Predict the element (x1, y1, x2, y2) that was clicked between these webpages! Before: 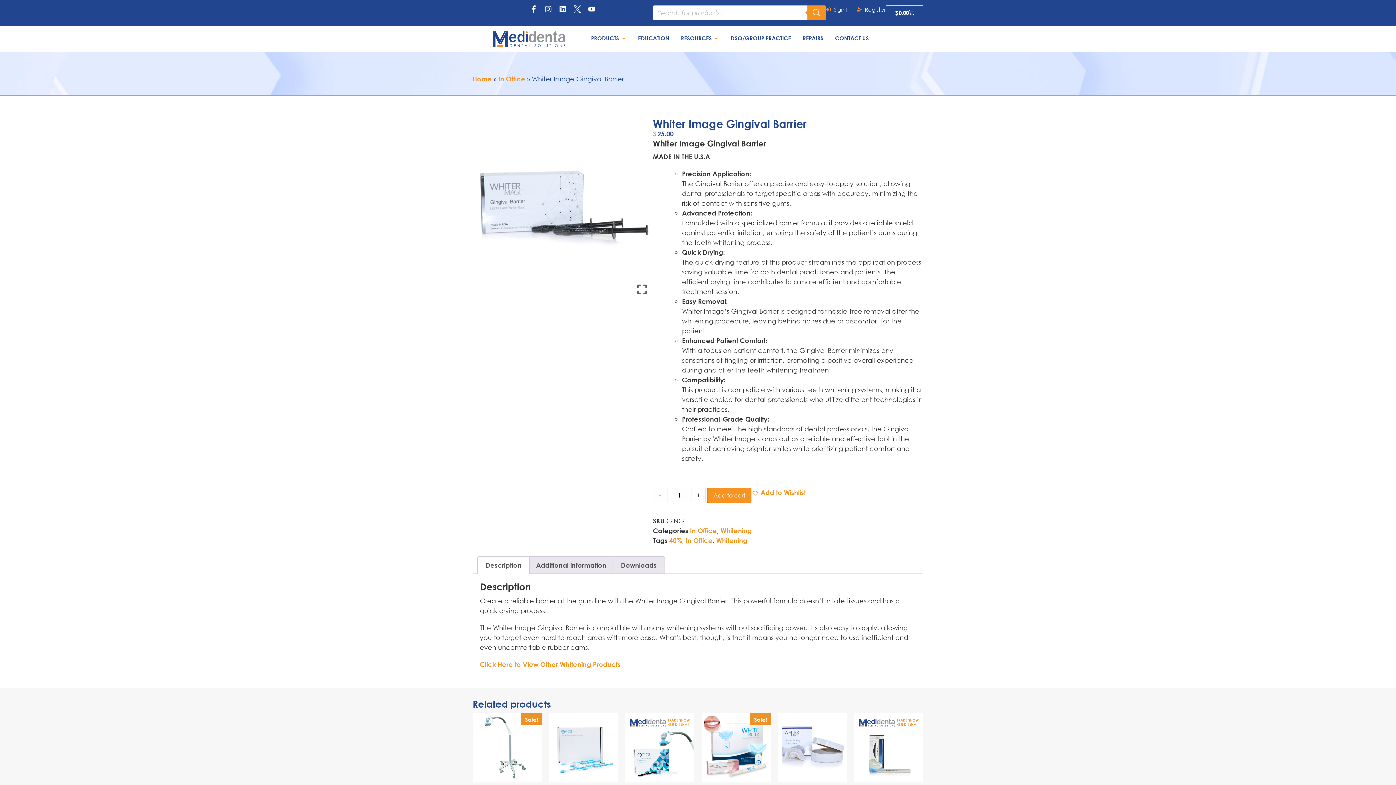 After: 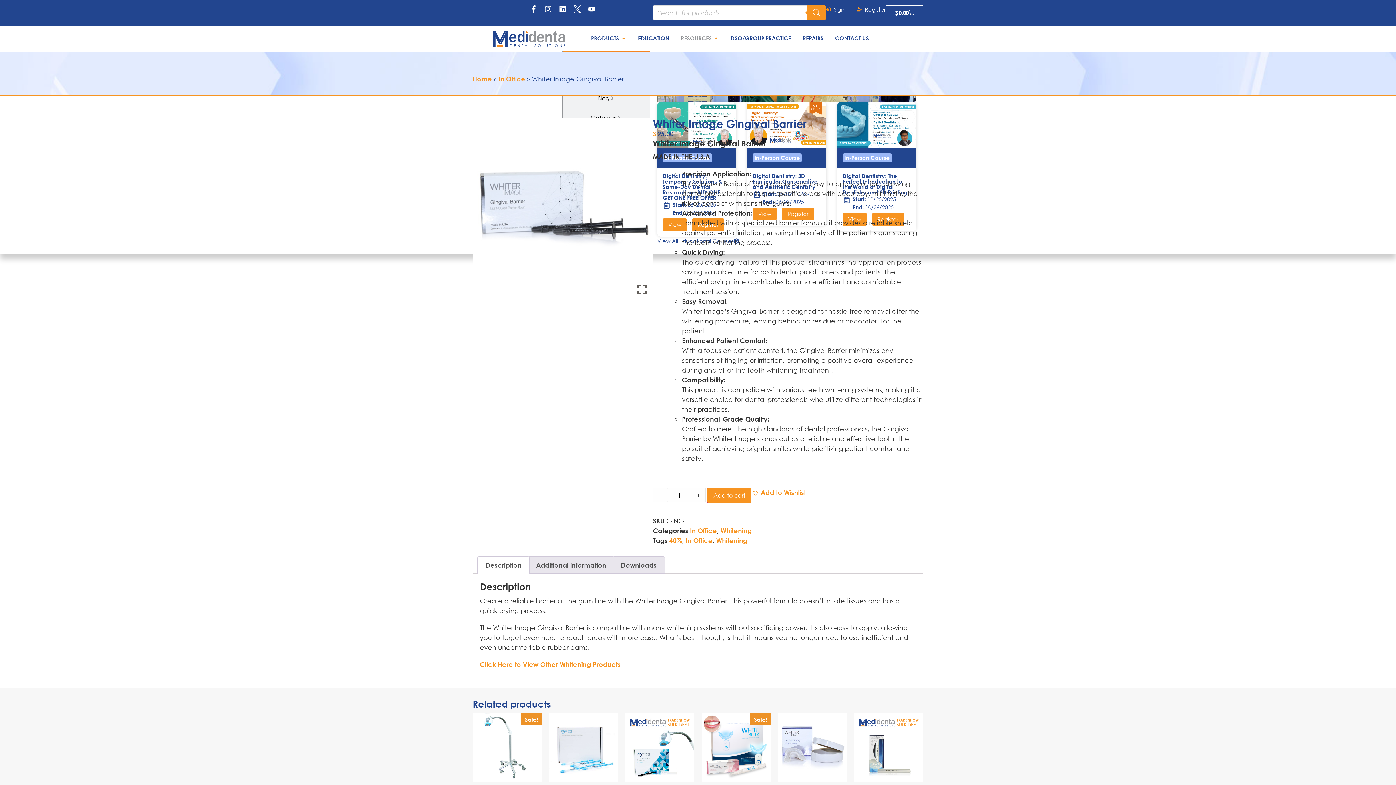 Action: bbox: (713, 34, 719, 42) label: Open Resources